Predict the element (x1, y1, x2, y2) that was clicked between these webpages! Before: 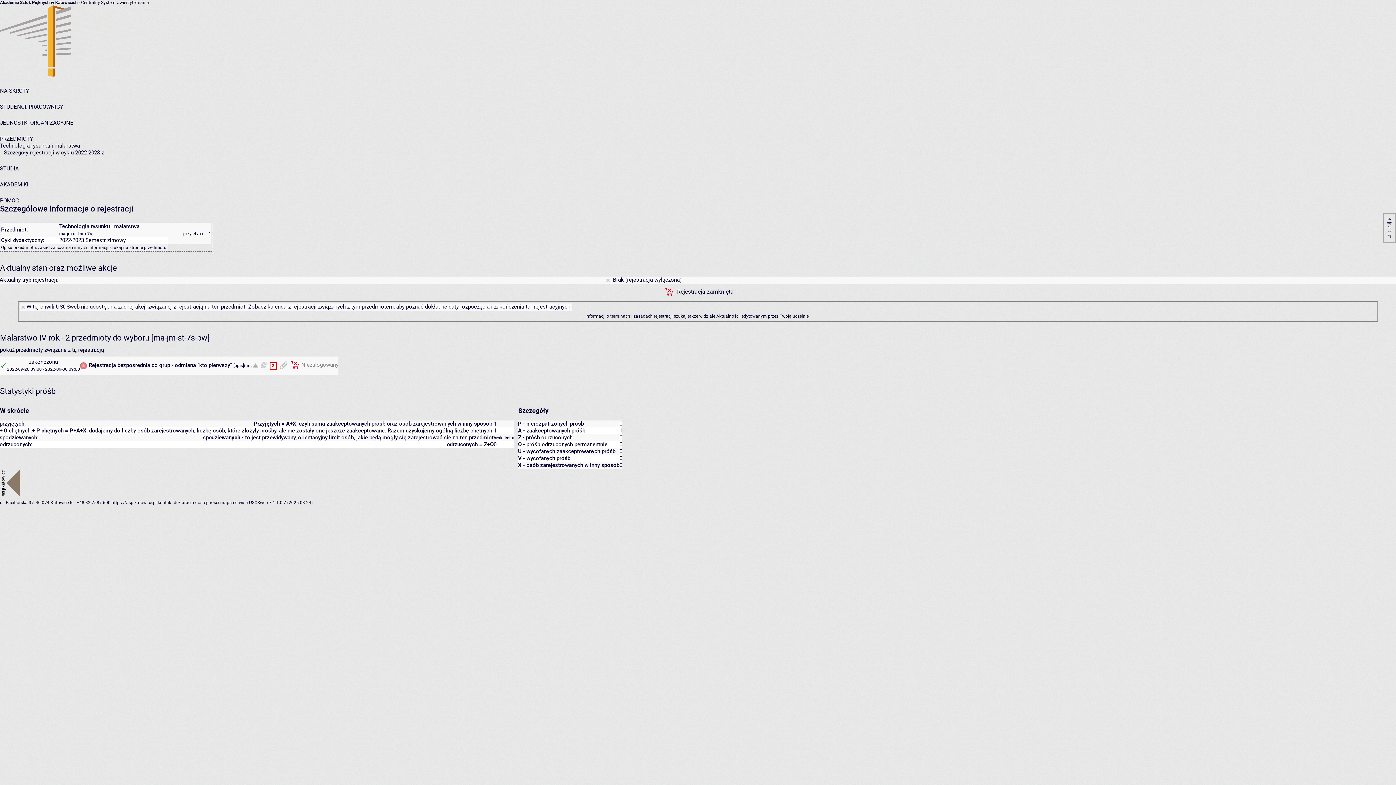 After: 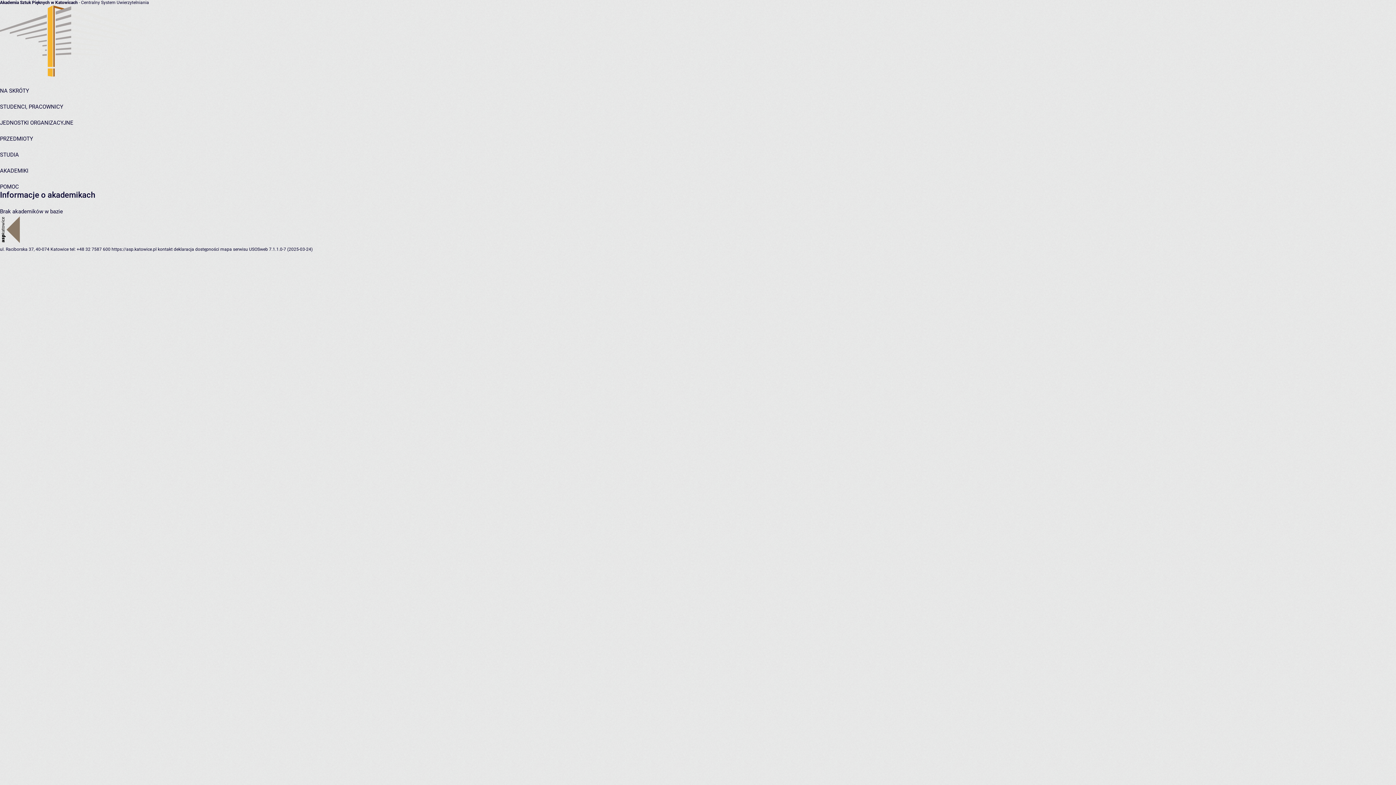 Action: label: AKADEMIKI bbox: (0, 181, 28, 188)